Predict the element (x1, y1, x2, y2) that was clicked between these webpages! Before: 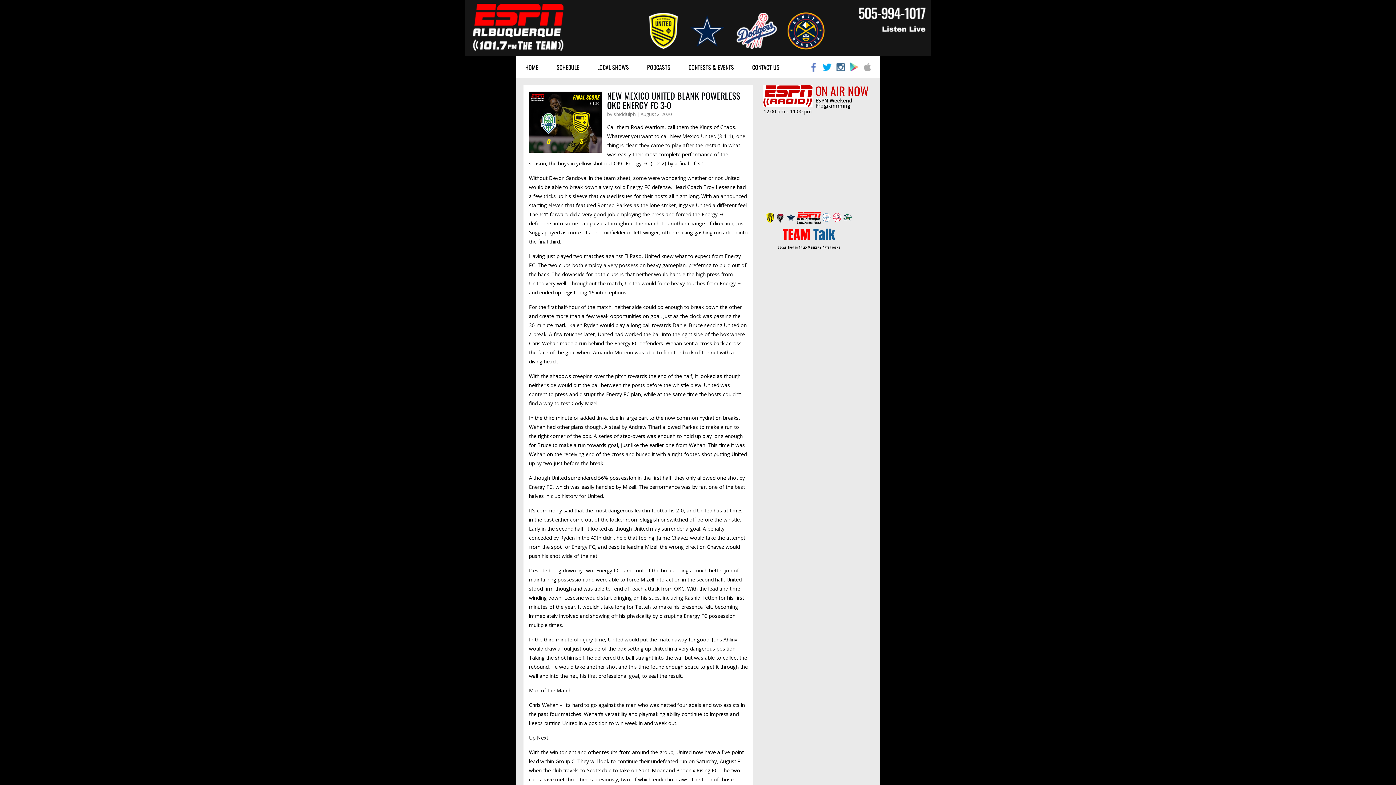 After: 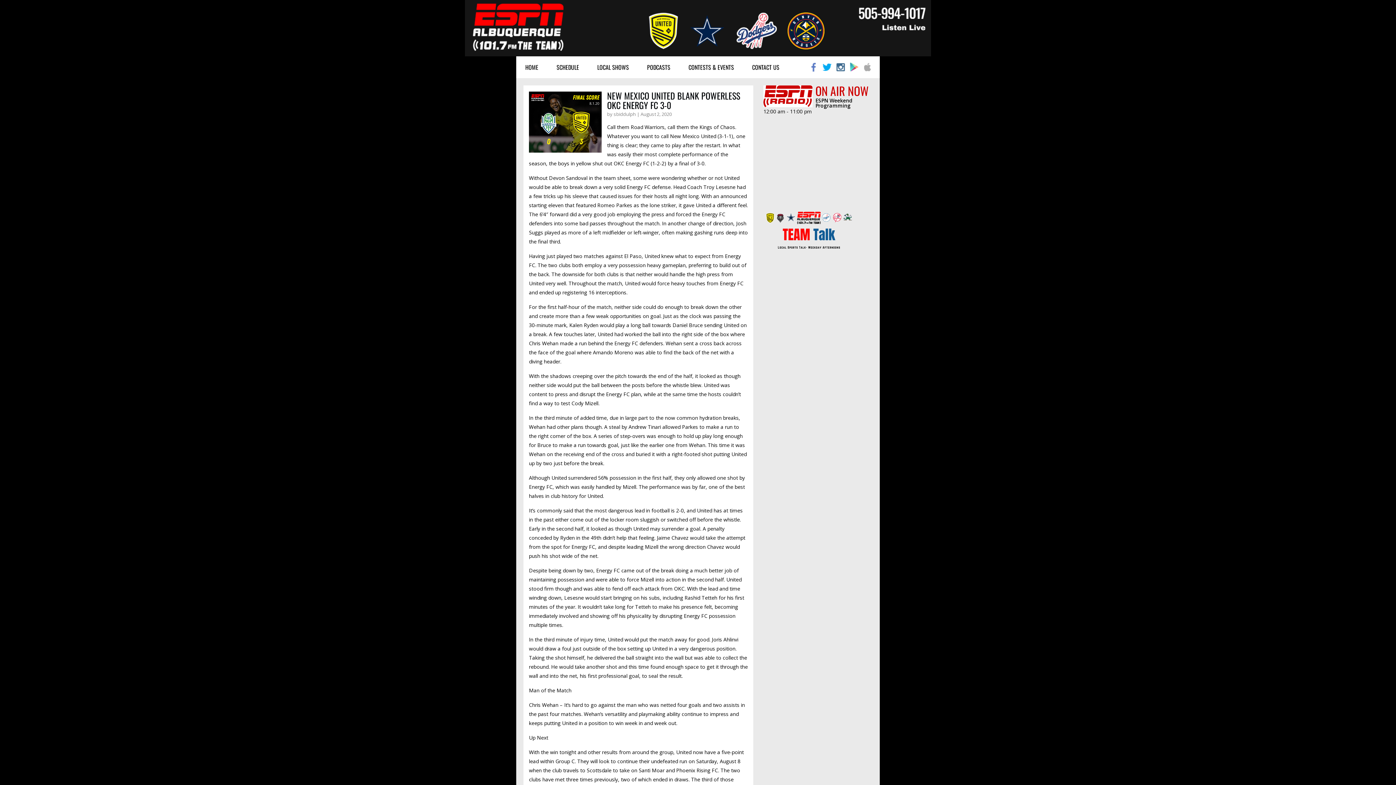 Action: bbox: (876, 34, 931, 41)